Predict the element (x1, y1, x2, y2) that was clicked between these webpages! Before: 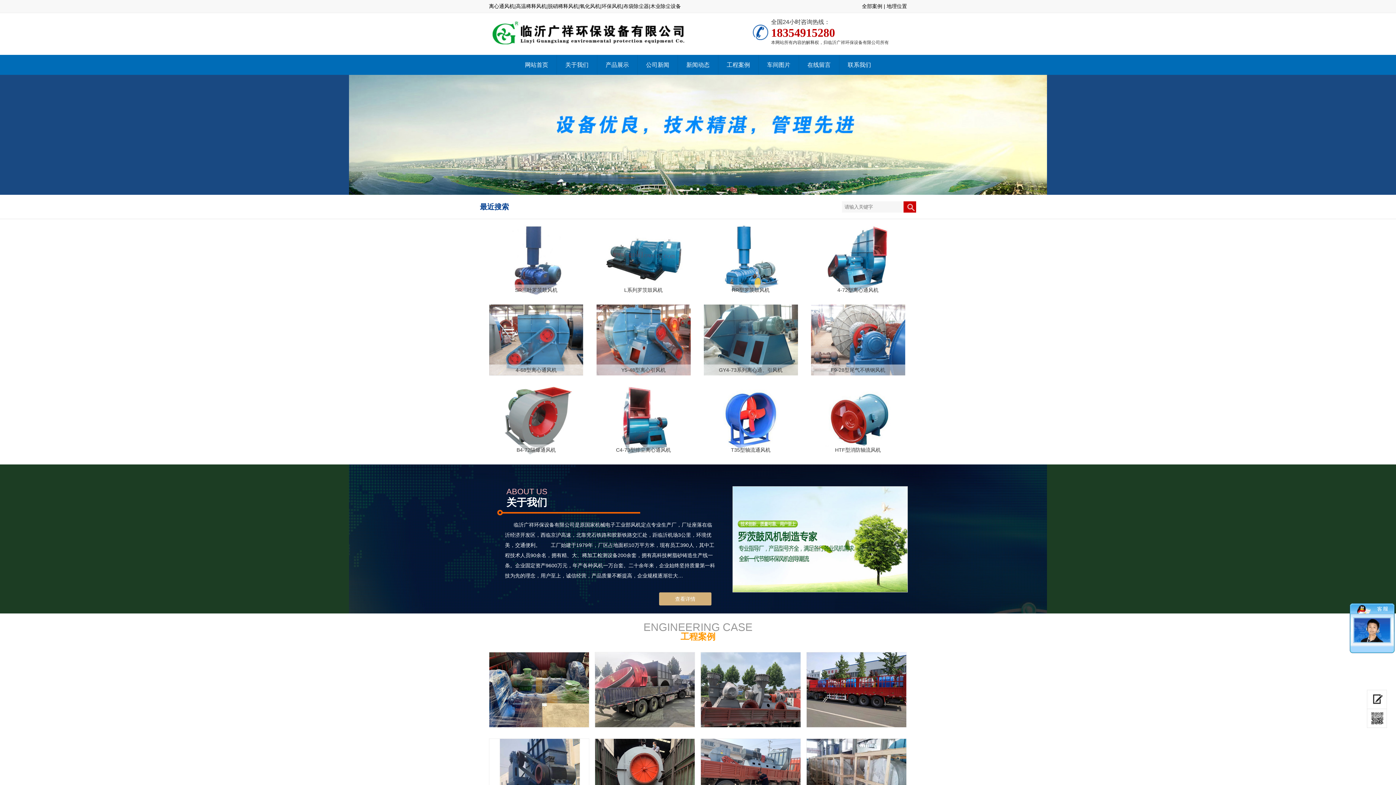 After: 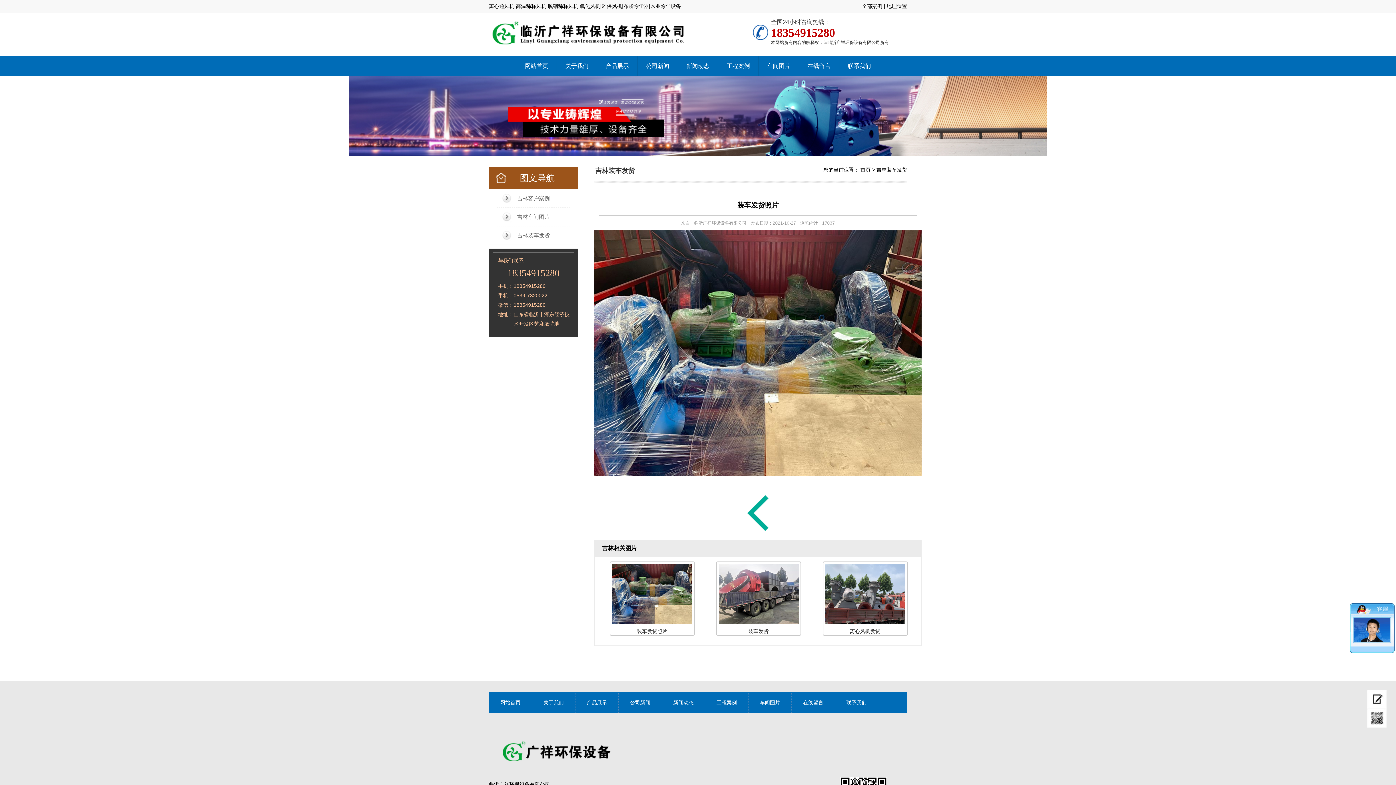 Action: label: 装车发货照片 bbox: (489, 652, 589, 727)